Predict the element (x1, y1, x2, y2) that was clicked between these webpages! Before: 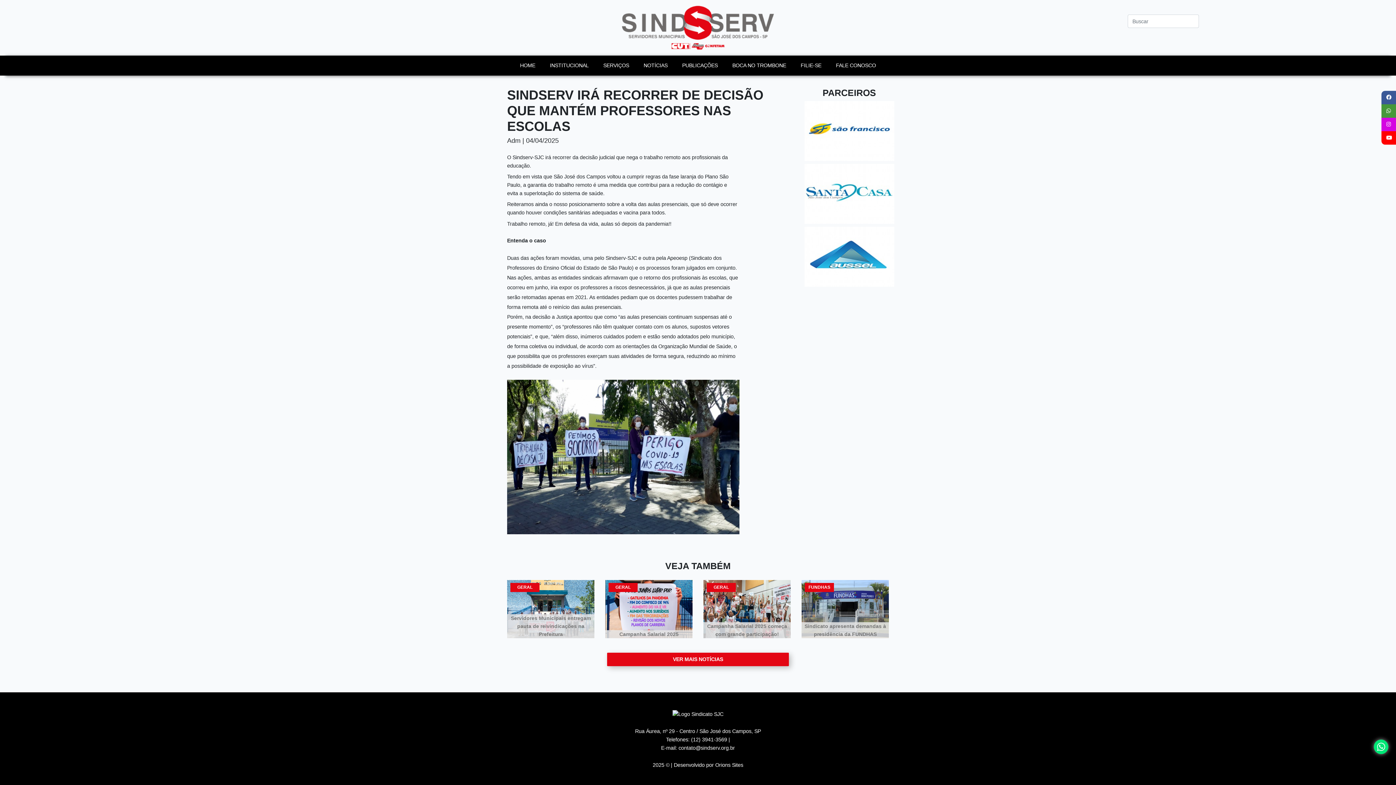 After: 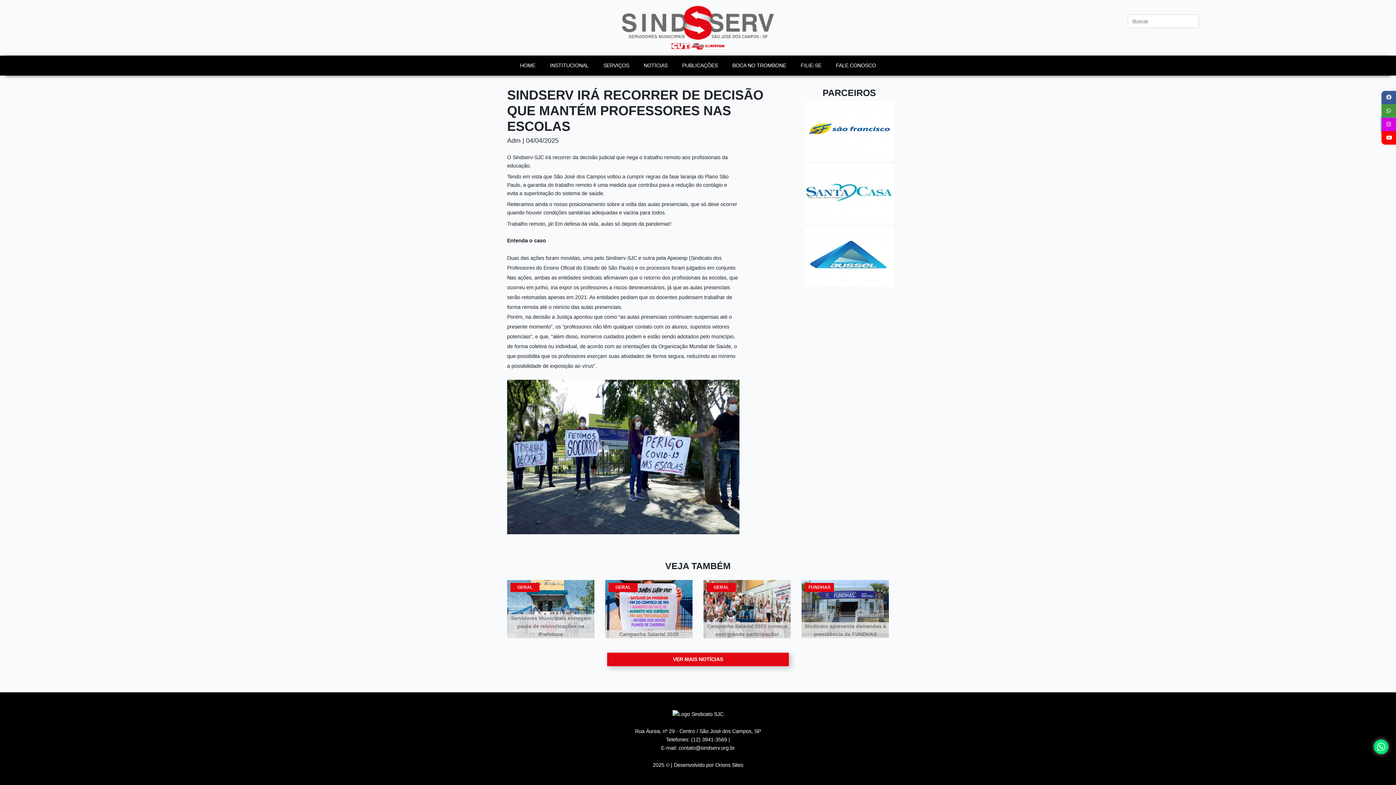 Action: bbox: (1381, 117, 1396, 131)